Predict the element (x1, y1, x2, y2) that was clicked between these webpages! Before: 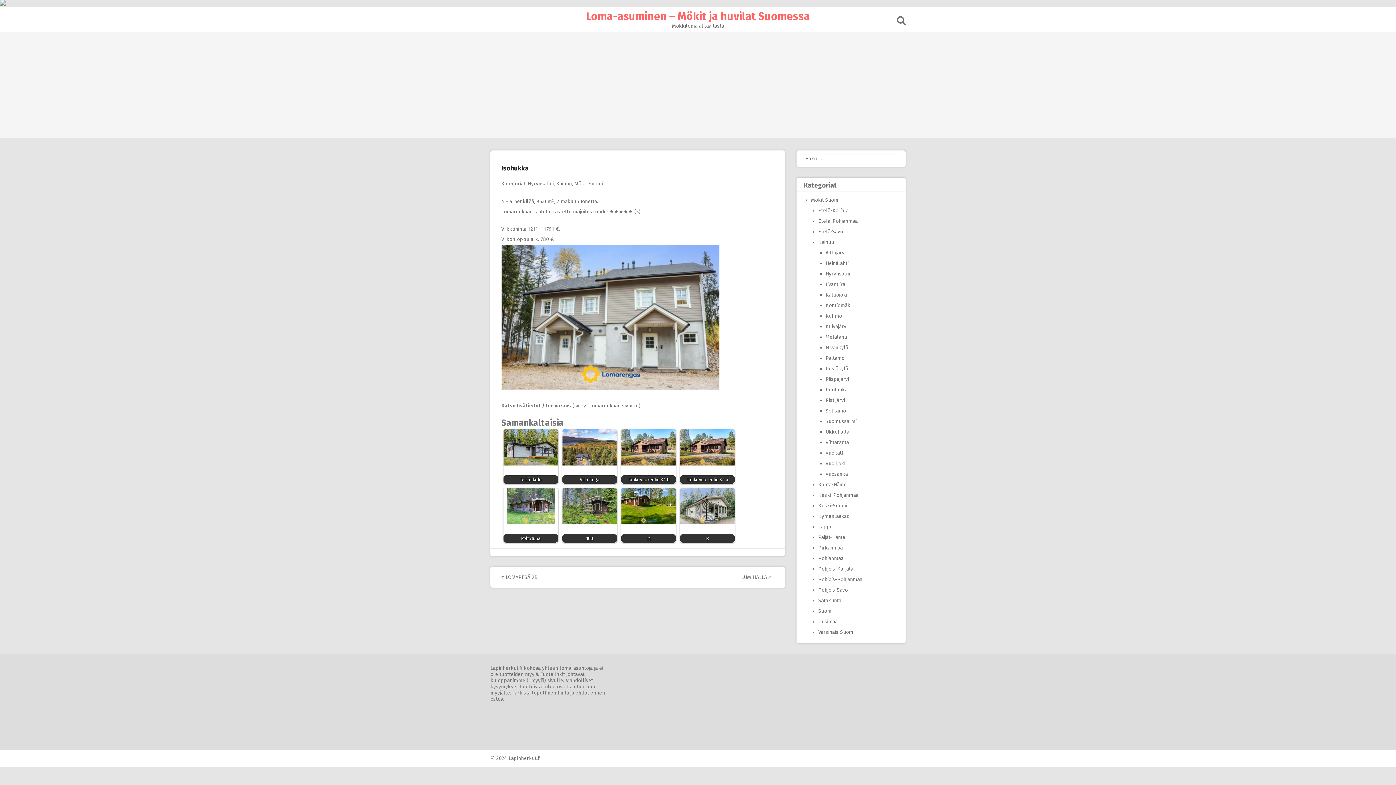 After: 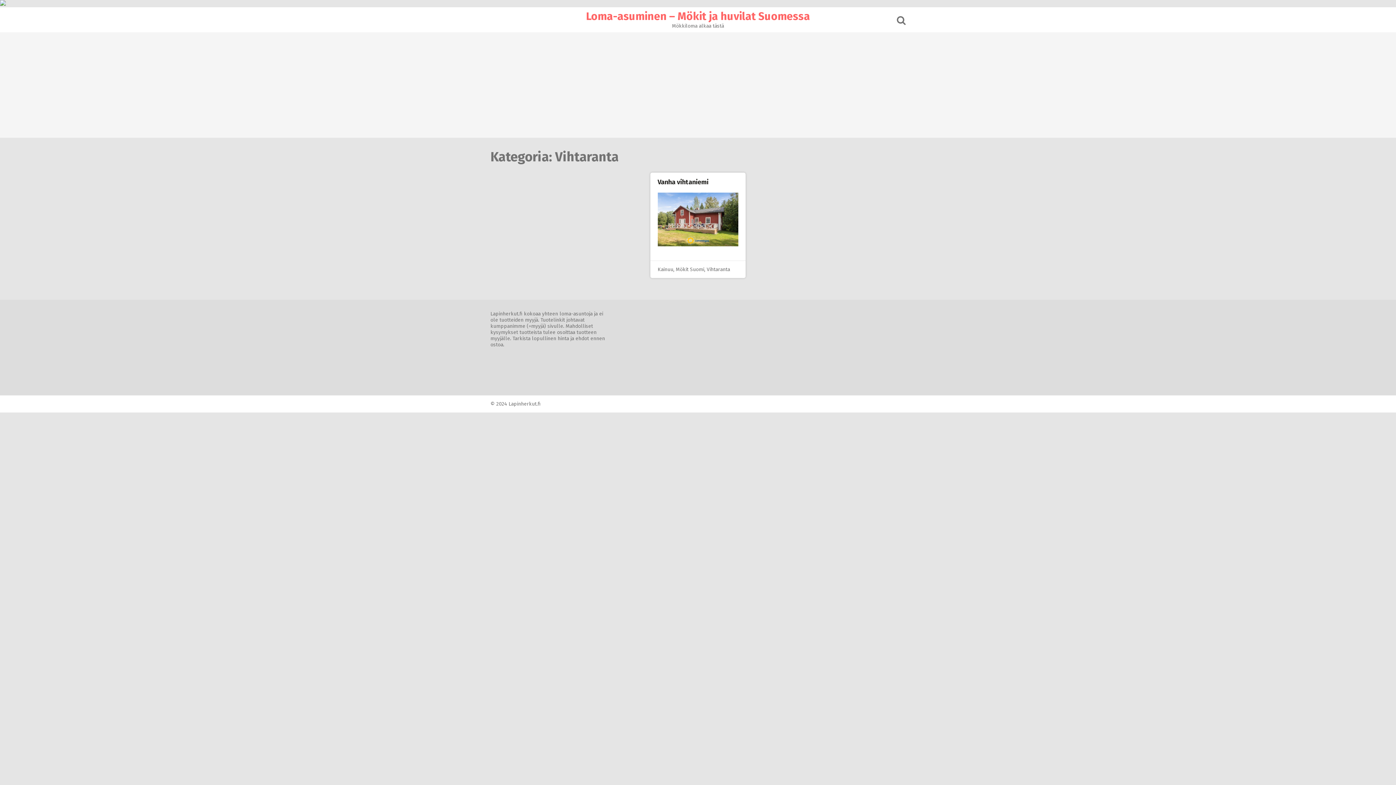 Action: label: Vihtaranta bbox: (825, 439, 849, 445)